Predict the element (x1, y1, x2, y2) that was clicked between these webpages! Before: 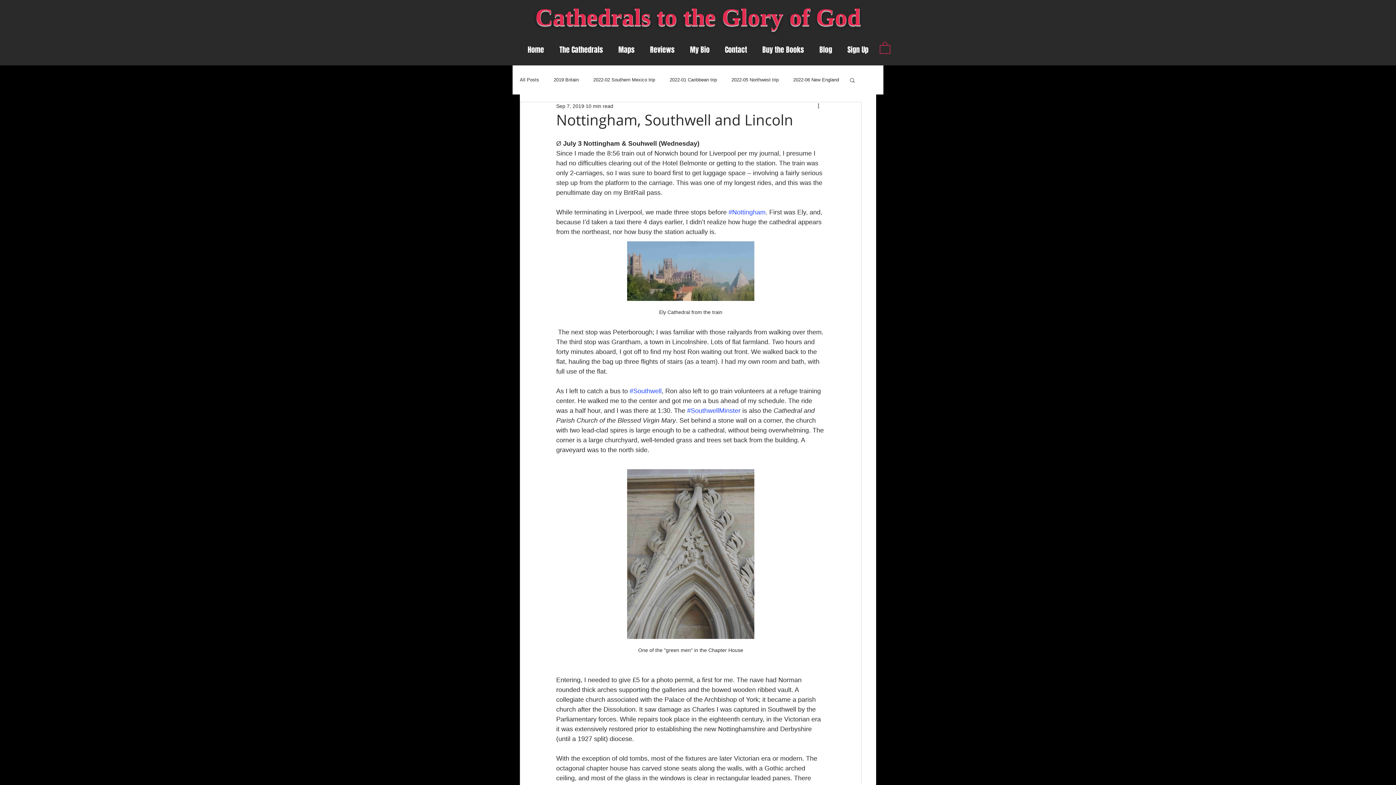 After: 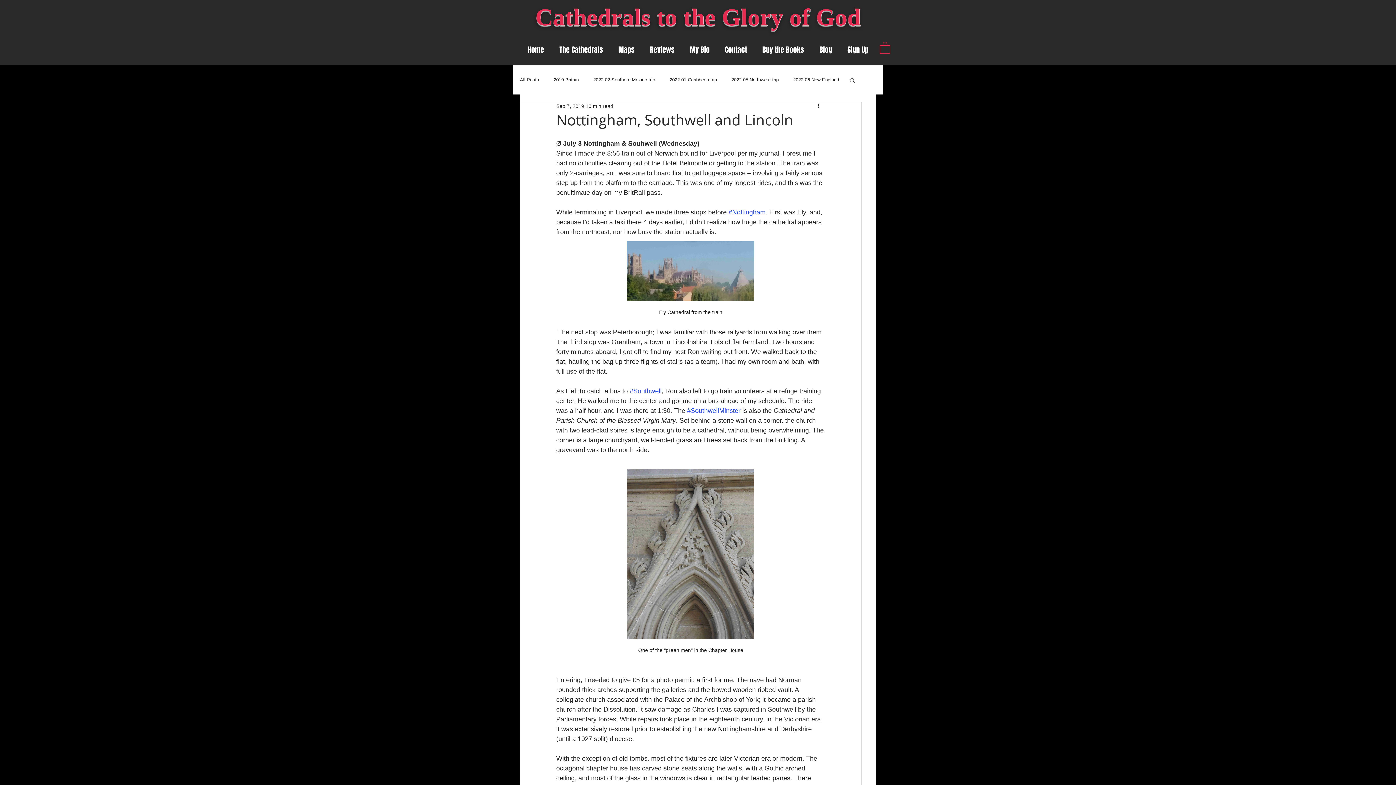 Action: label: #Nottingham bbox: (728, 208, 765, 215)